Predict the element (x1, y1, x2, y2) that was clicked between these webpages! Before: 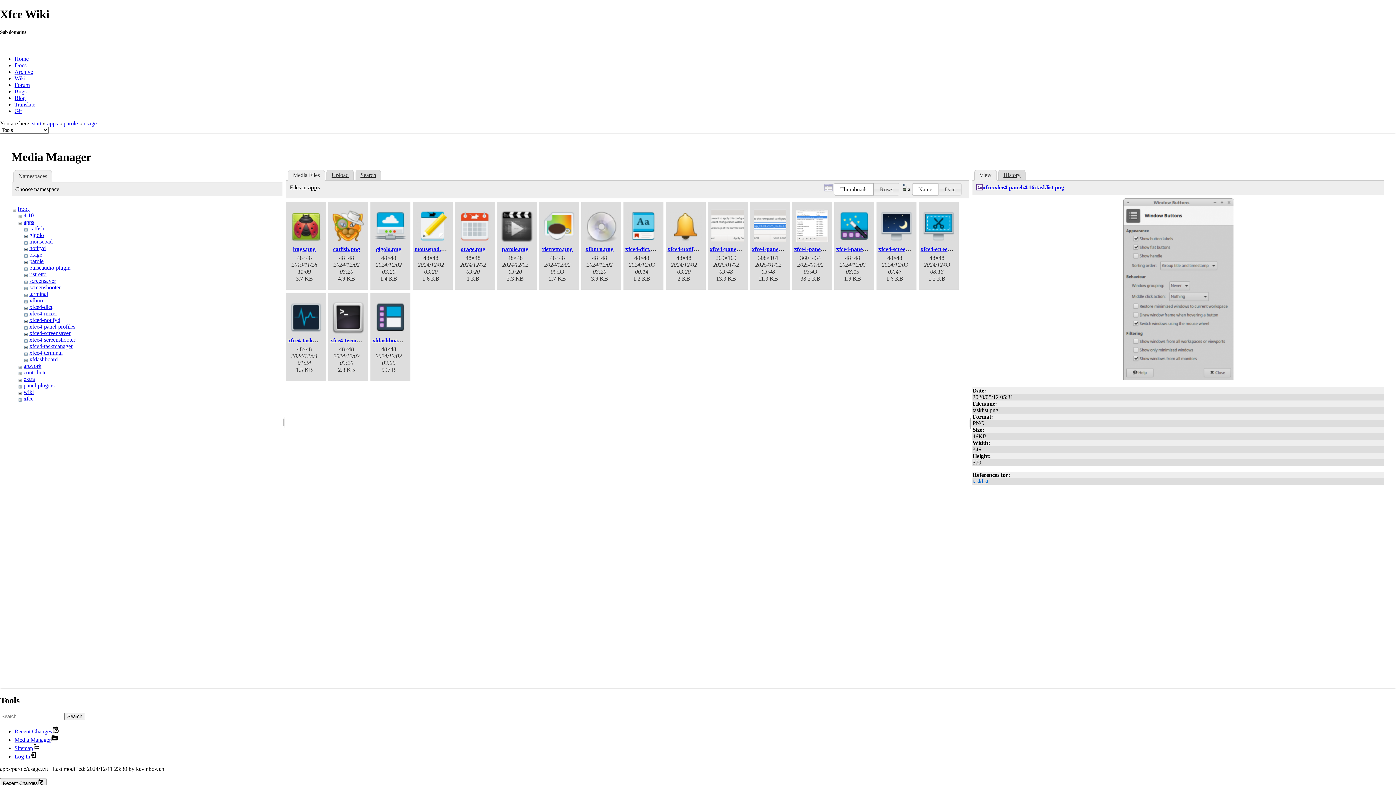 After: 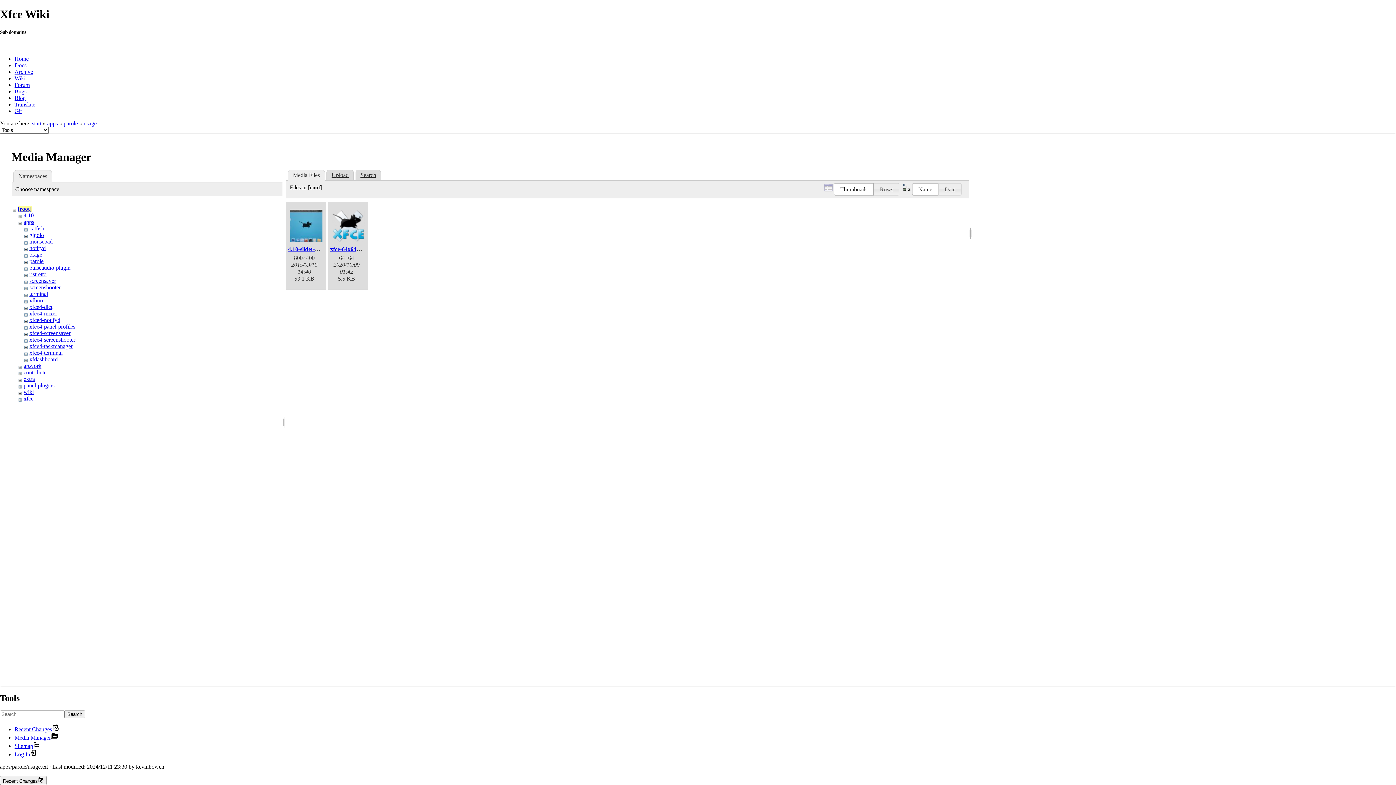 Action: bbox: (17, 205, 30, 211) label: [root]